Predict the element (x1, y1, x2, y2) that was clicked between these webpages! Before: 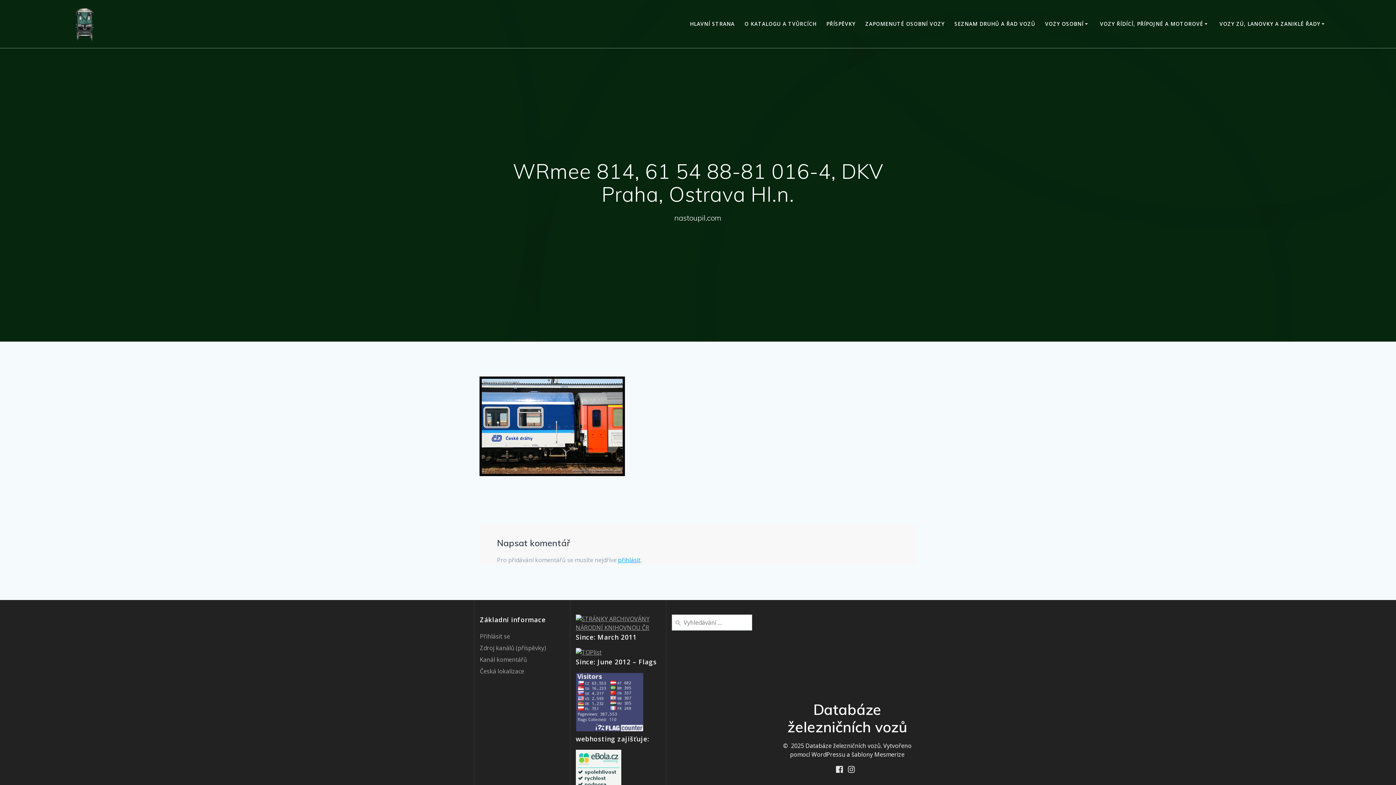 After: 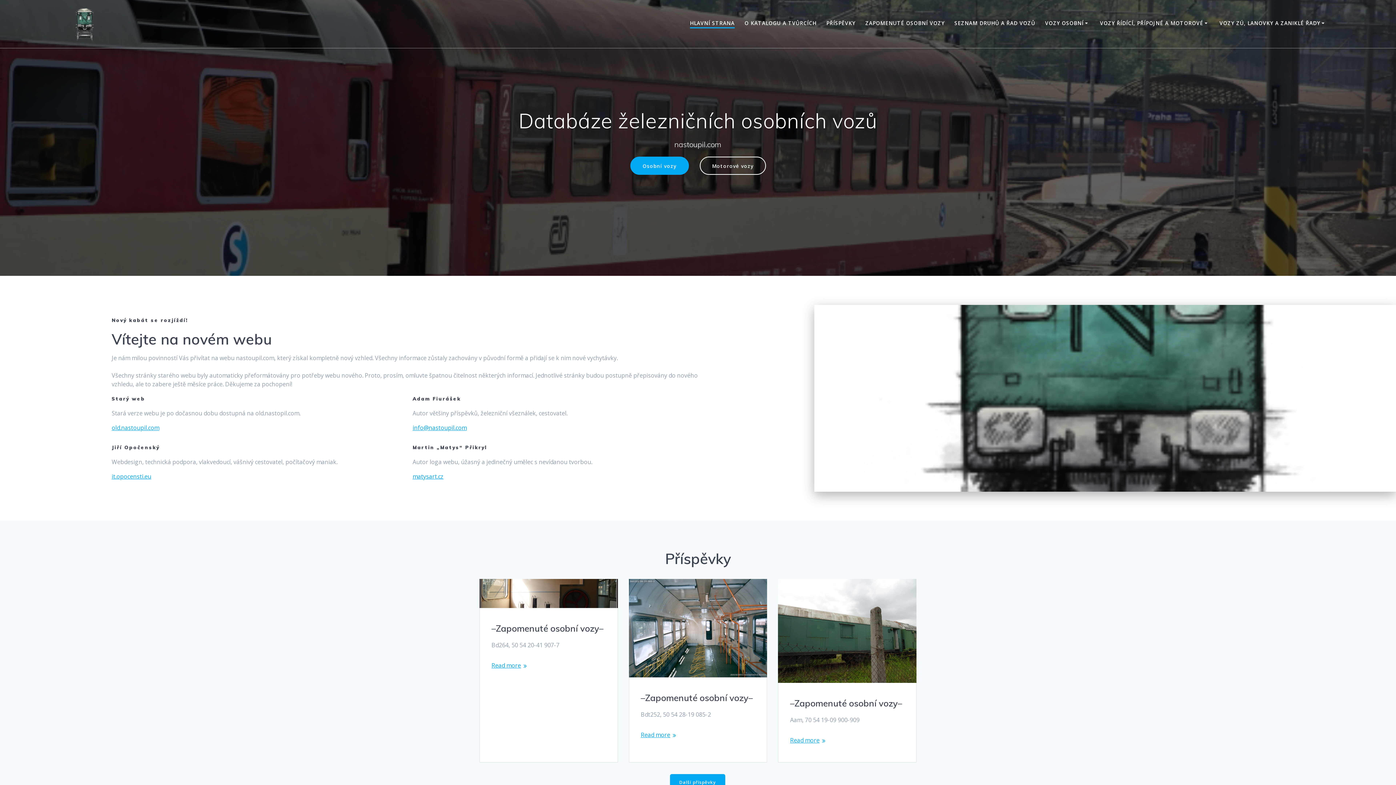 Action: bbox: (69, 5, 98, 42)